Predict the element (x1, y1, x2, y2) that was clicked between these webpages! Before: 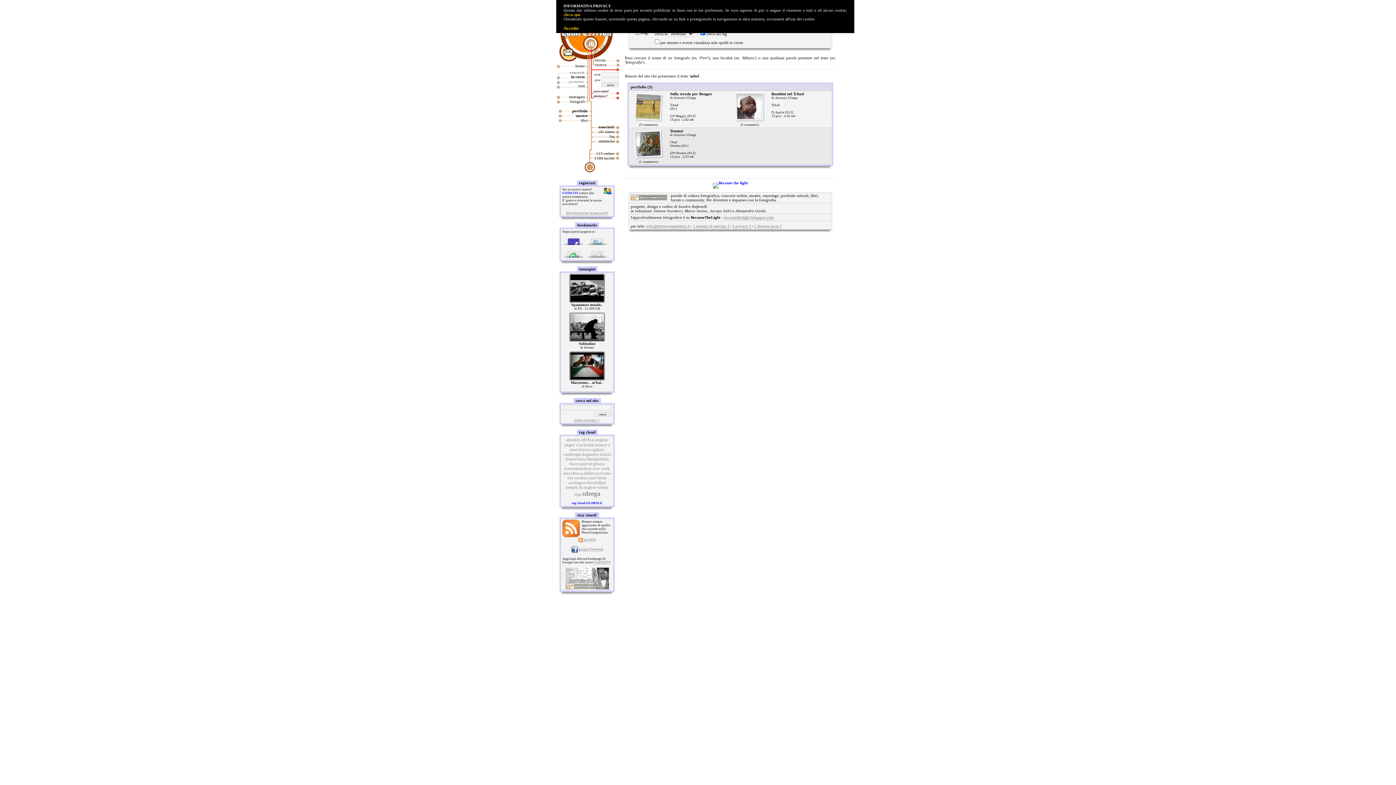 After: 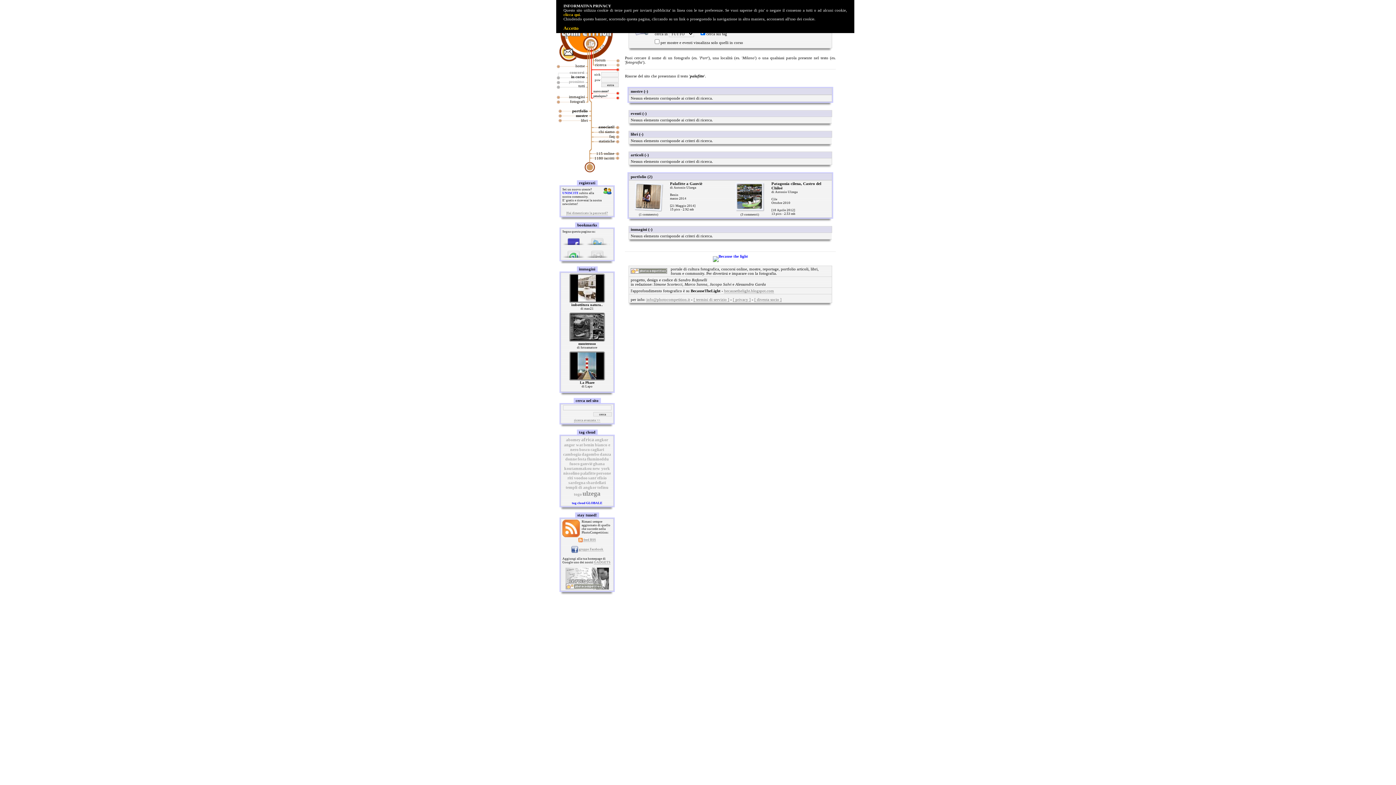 Action: label: palafitte bbox: (580, 471, 595, 476)